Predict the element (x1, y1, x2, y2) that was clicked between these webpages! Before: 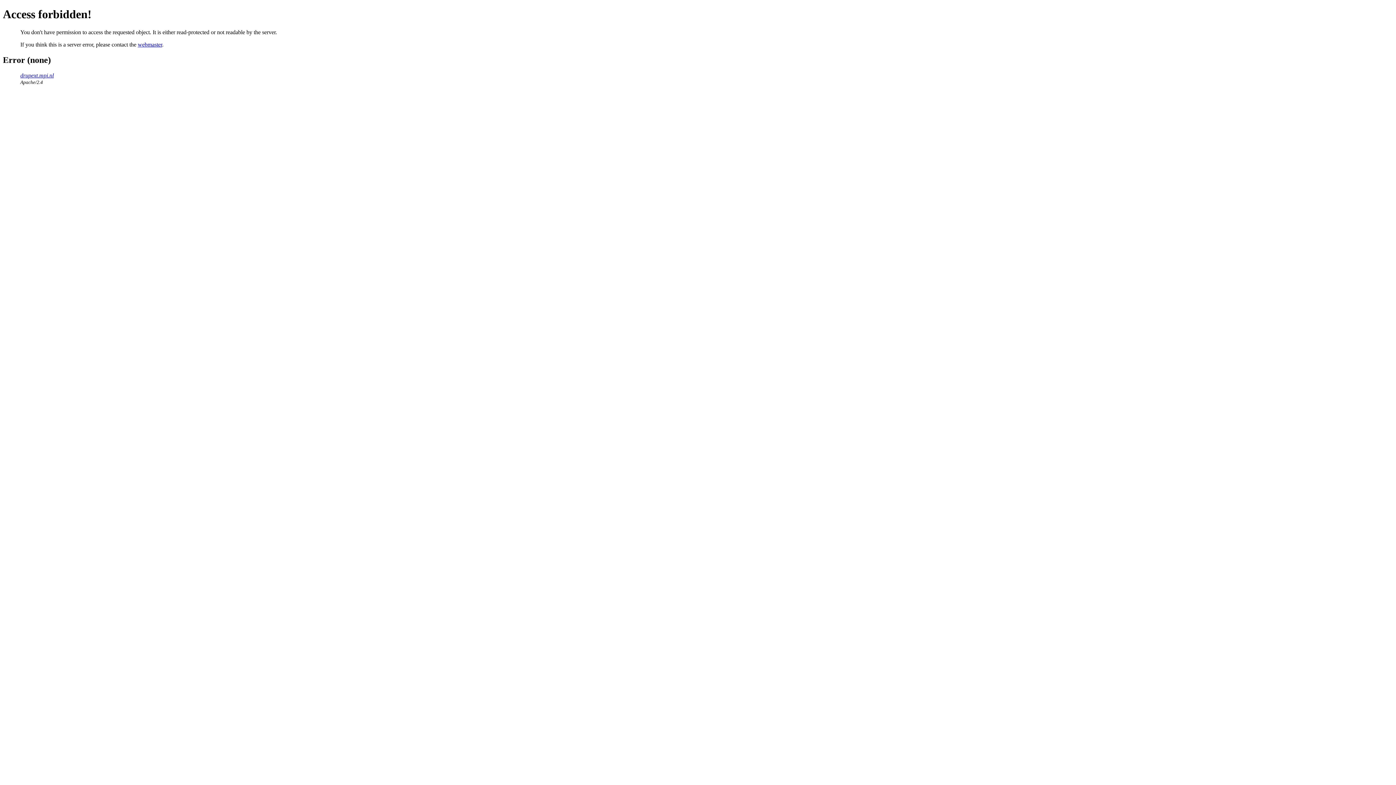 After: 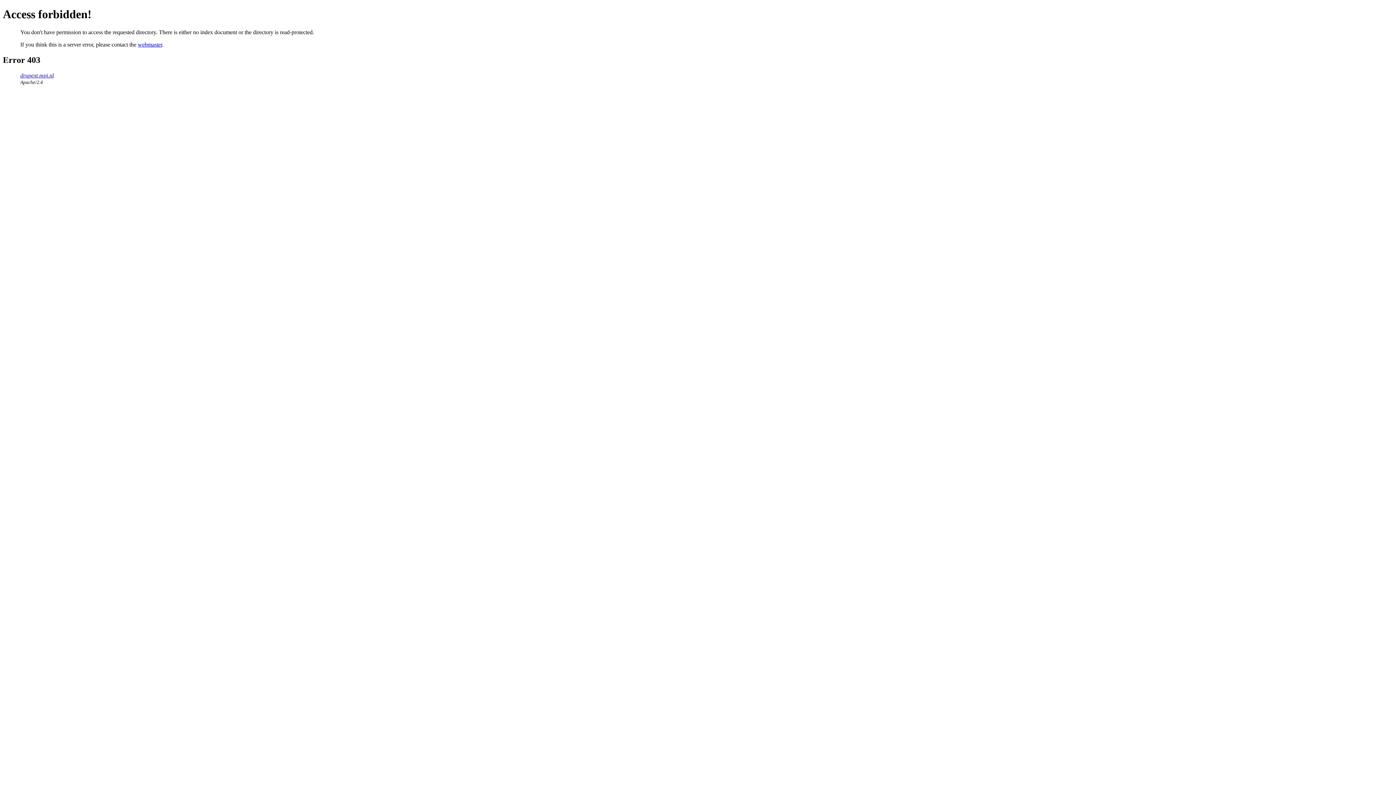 Action: bbox: (20, 72, 53, 78) label: drupext.mpi.nl